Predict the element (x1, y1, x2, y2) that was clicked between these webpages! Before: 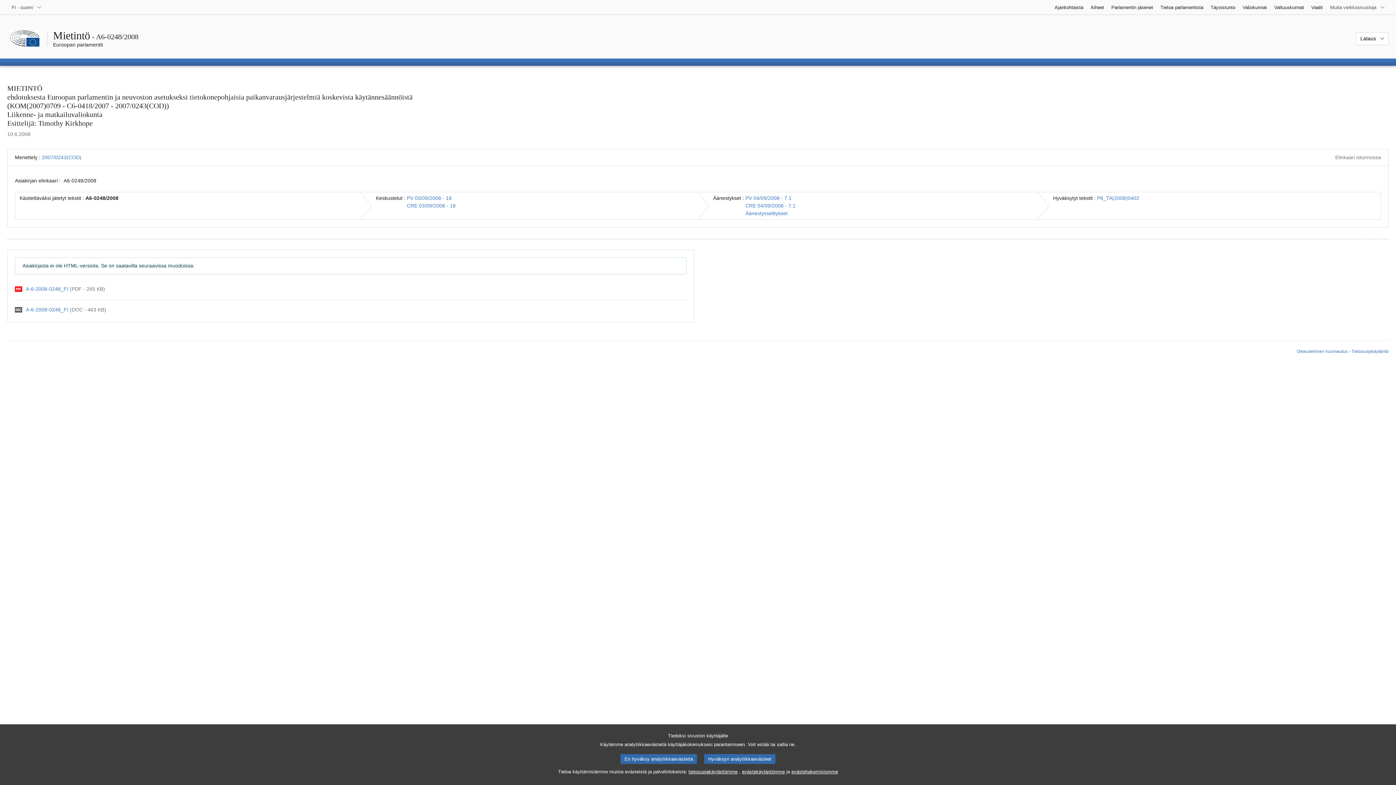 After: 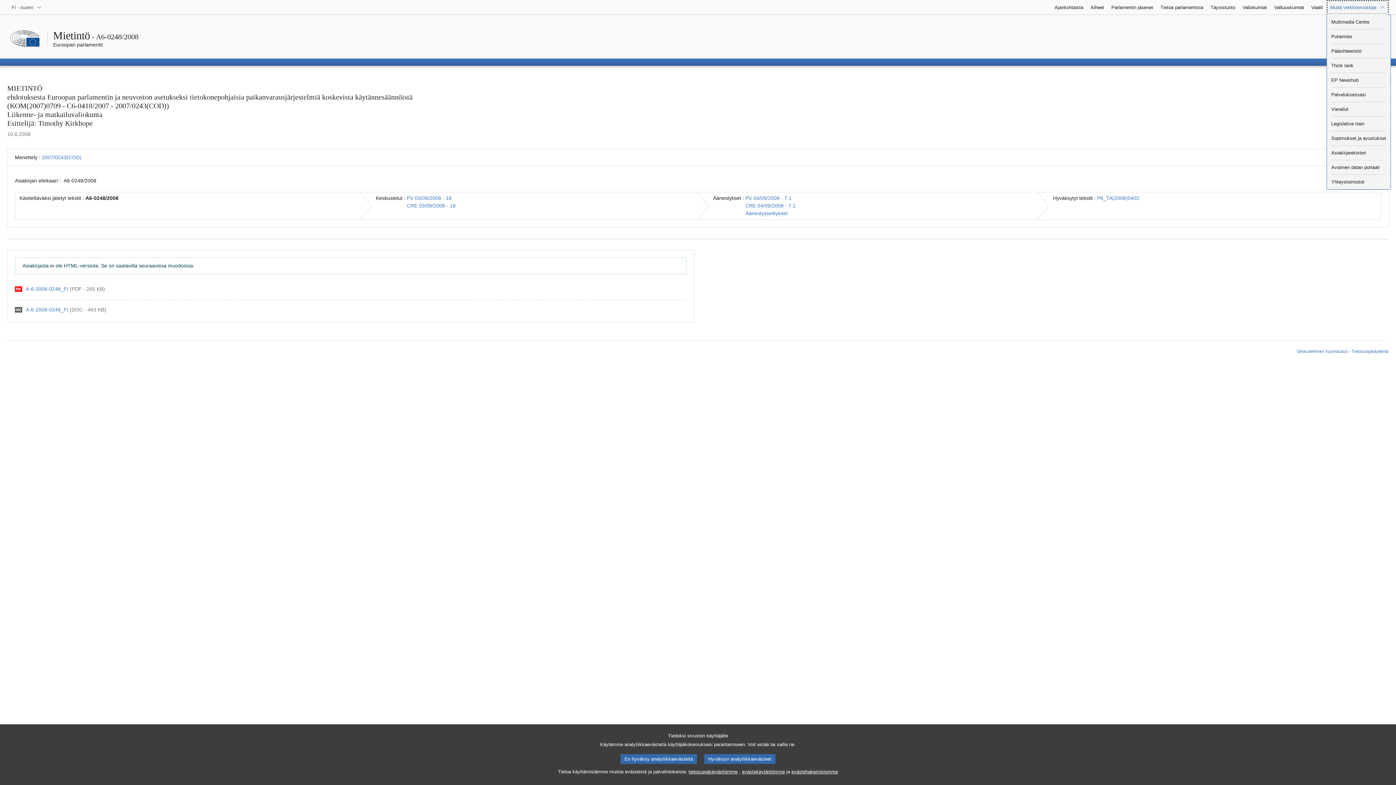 Action: label: Lisää muita verkkosivustoja bbox: (1326, 0, 1389, 14)